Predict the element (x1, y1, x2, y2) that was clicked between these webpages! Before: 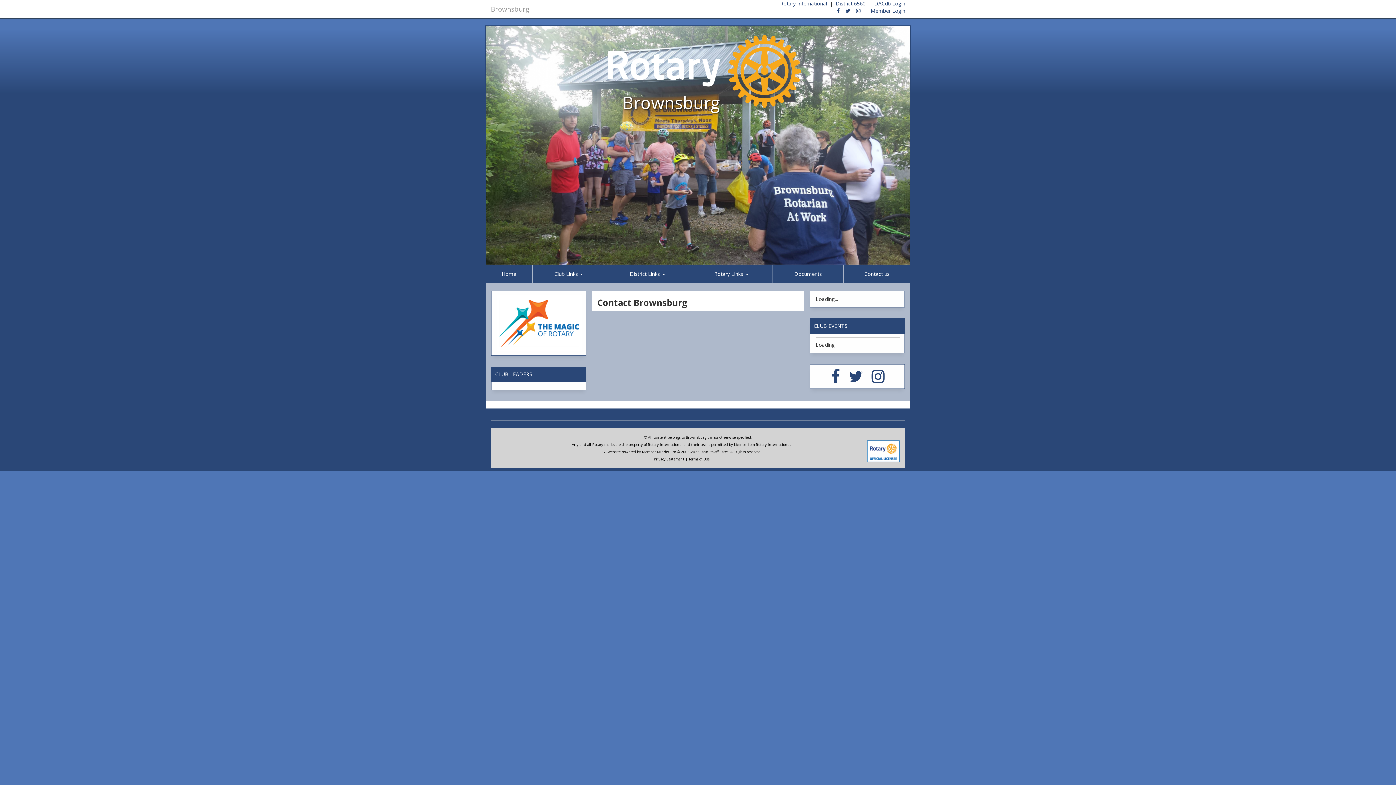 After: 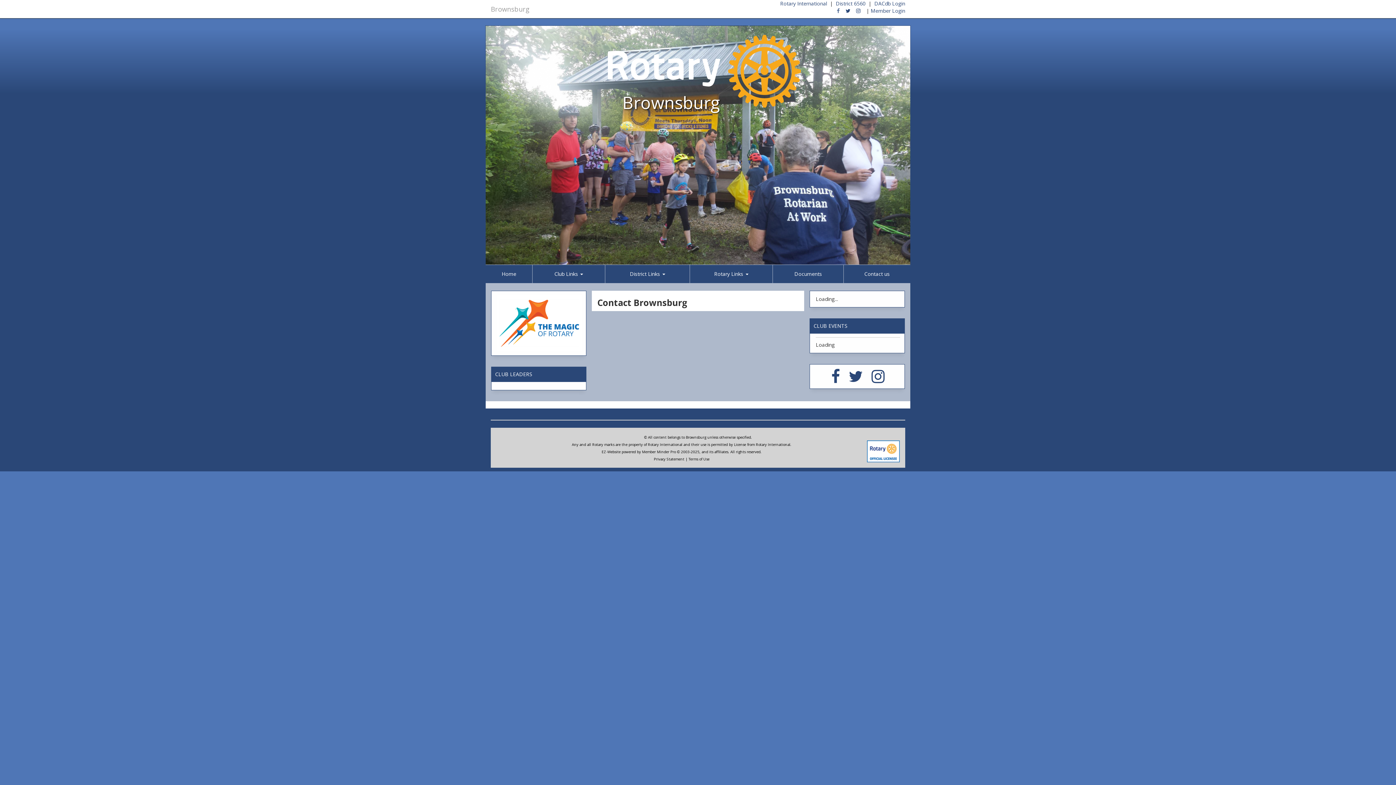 Action: bbox: (837, 7, 840, 14)